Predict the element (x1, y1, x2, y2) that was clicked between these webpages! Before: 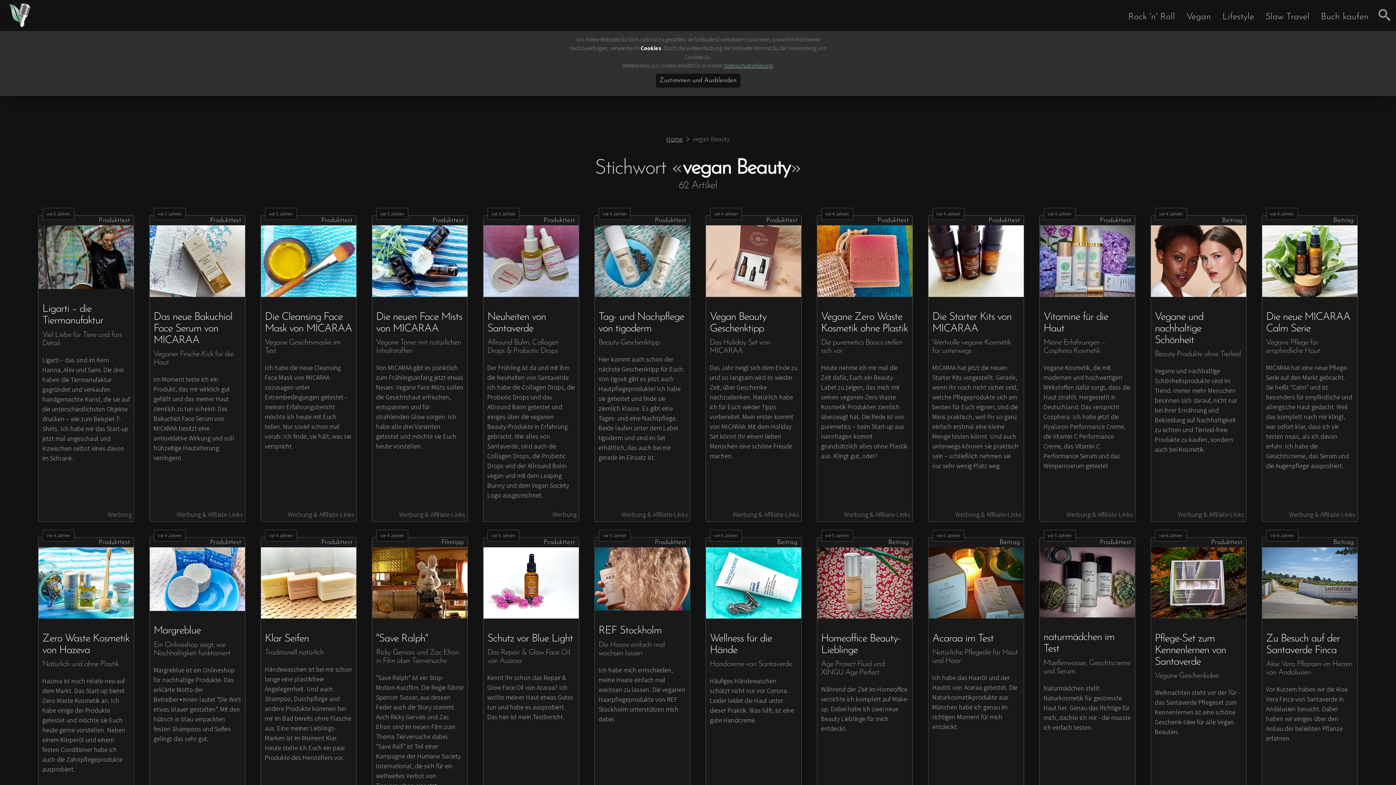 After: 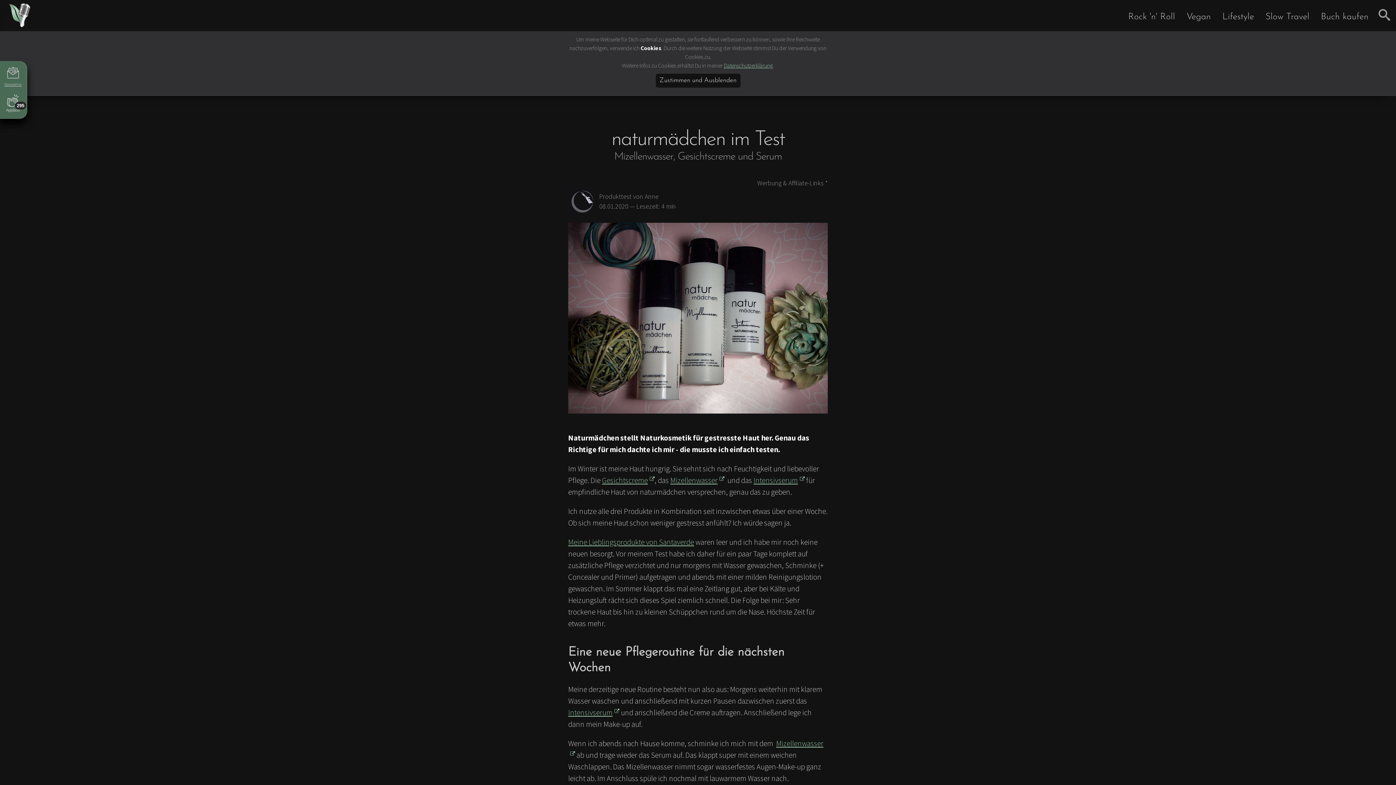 Action: bbox: (1039, 537, 1135, 799) label: vor 5 Jahren
Produkttest
naturmädchen im Test

Mizellenwasser, Gesichtscreme und Serum

Naturmädchen stellt Naturkosmetik für gestresste Haut her. Genau das Richtige für mich, dachte ich mir - die musste ich einfach testen.

Werbung & Affiliate-Links